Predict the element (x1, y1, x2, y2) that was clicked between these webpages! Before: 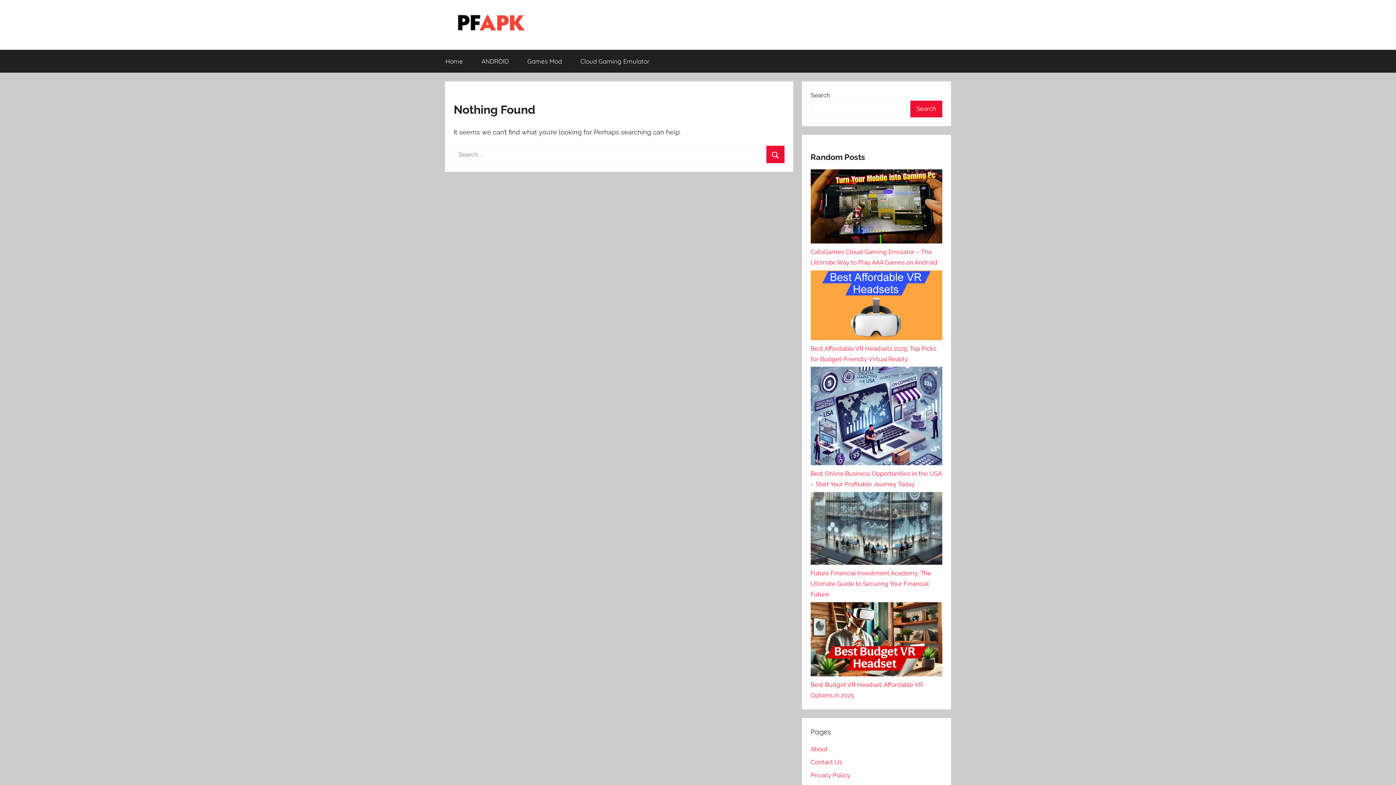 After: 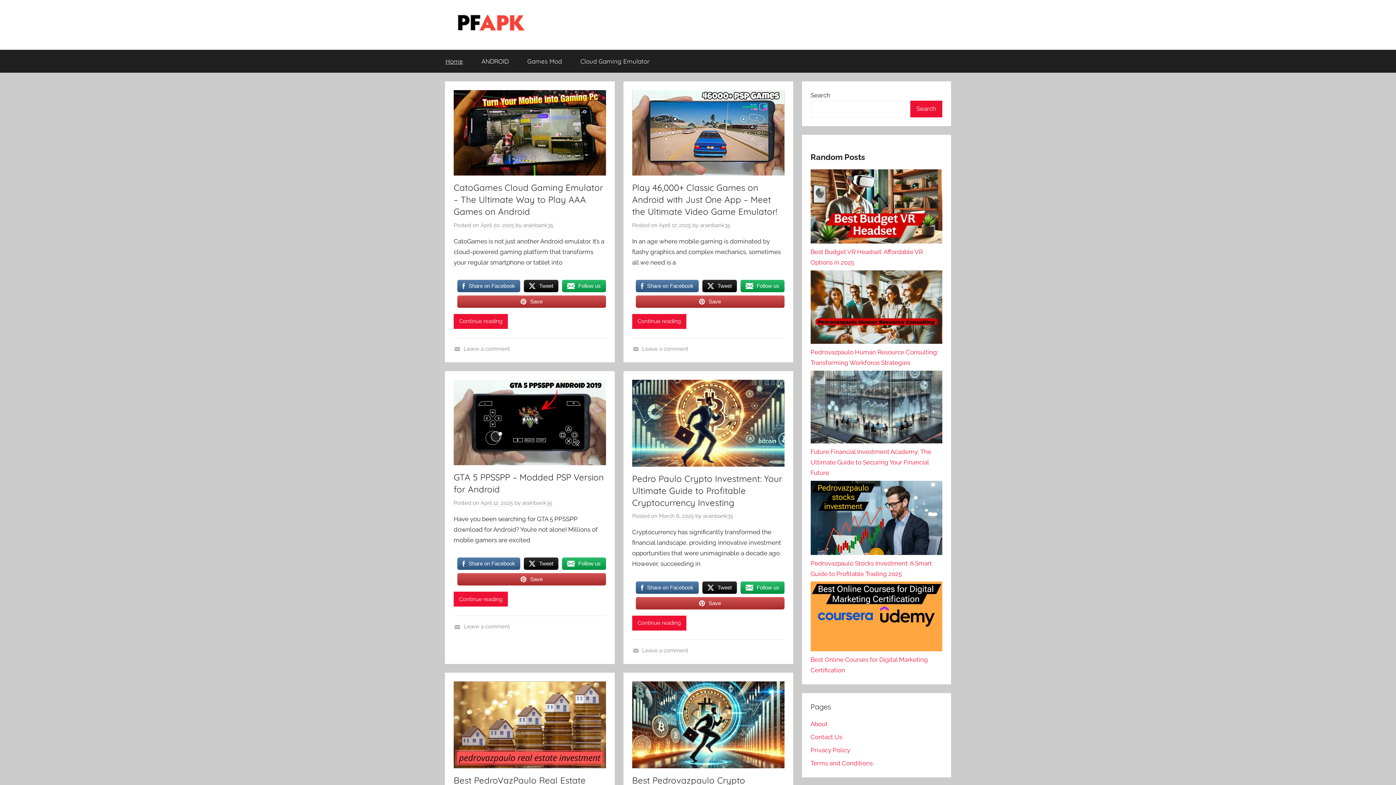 Action: bbox: (445, 13, 534, 21)